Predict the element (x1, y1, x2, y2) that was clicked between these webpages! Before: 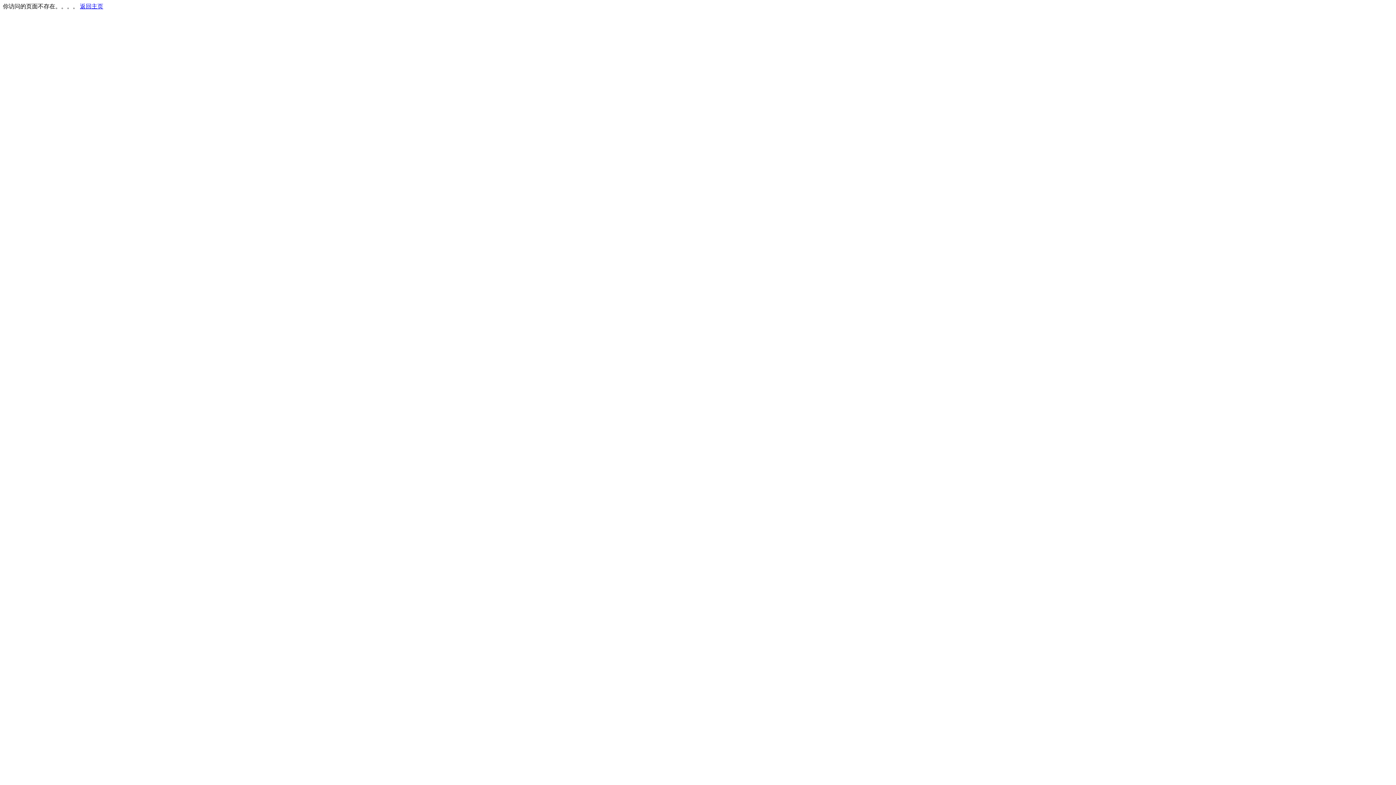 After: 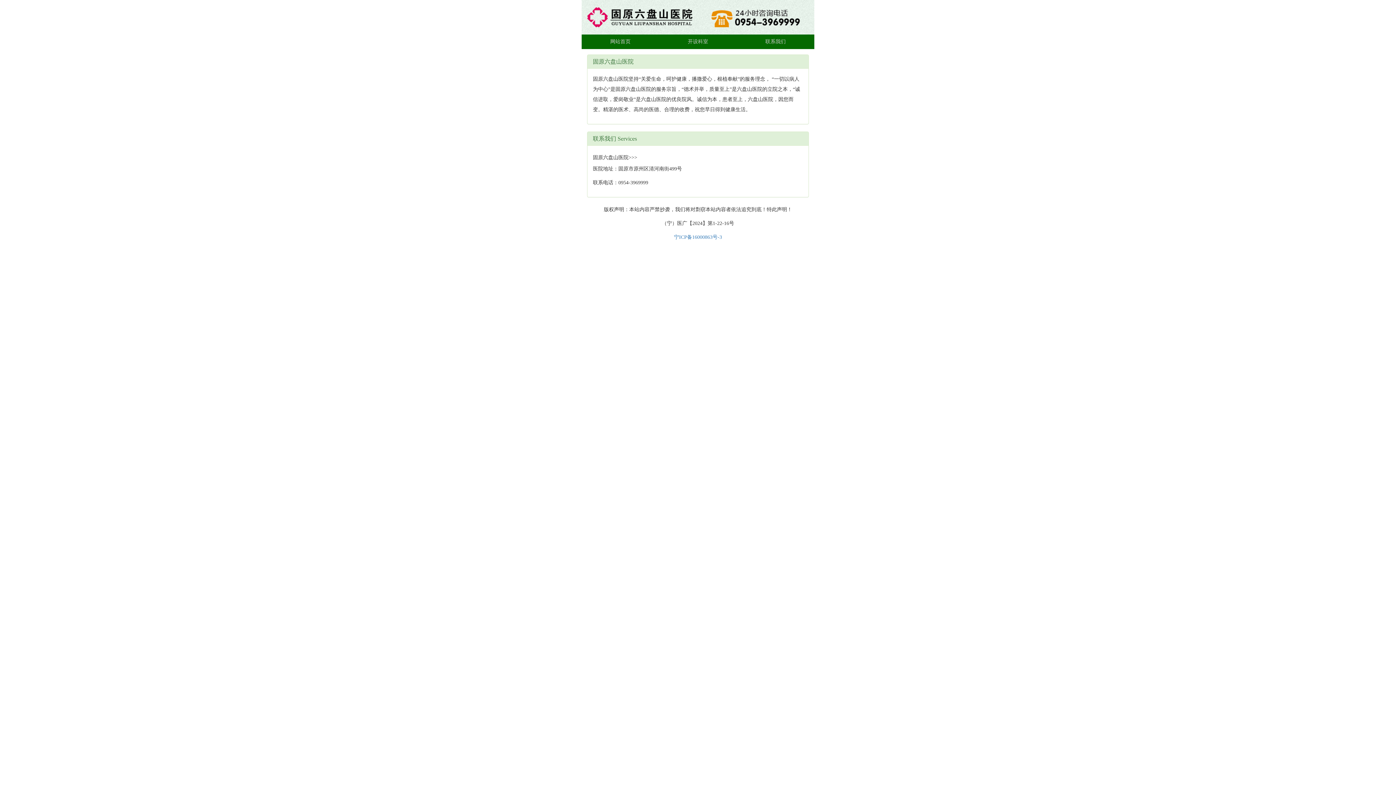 Action: bbox: (80, 3, 103, 9) label: 返回主页